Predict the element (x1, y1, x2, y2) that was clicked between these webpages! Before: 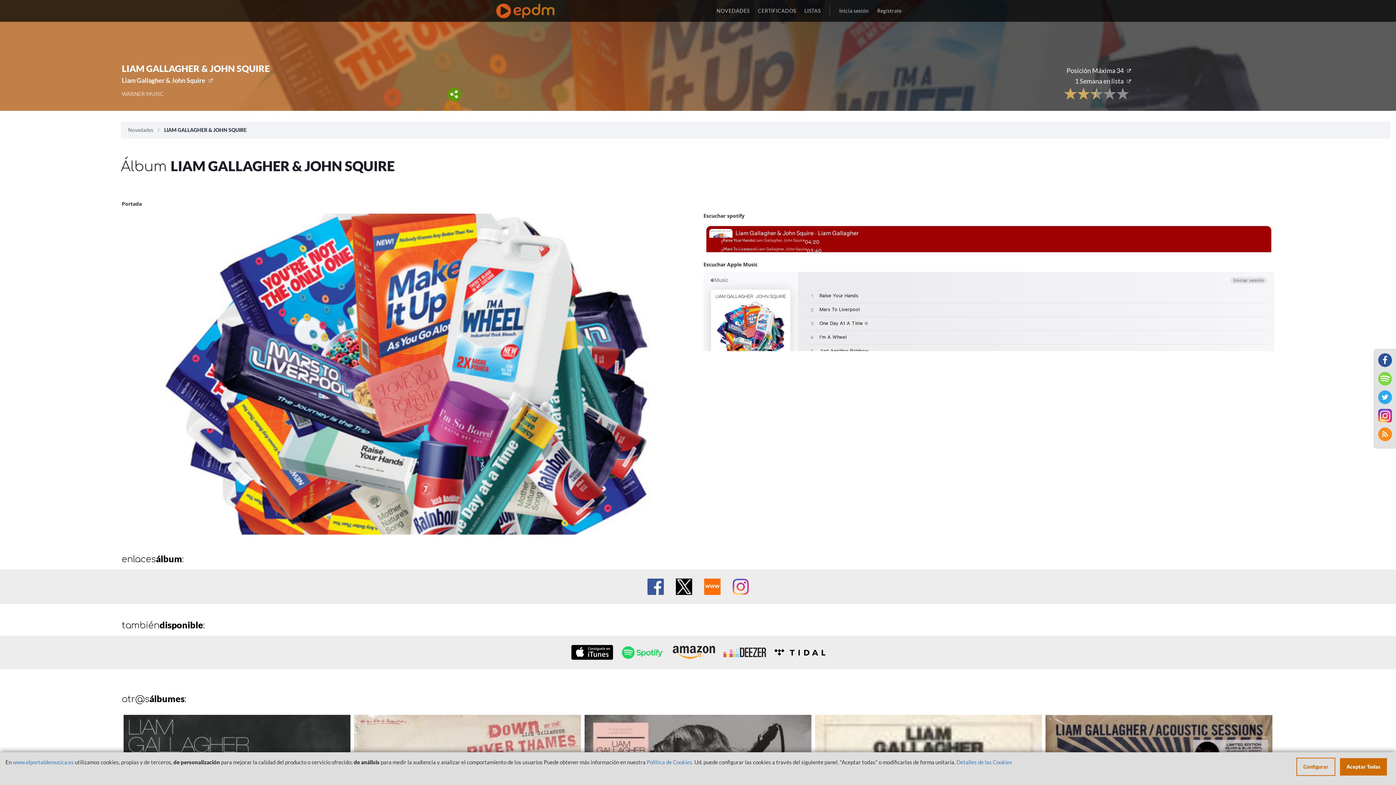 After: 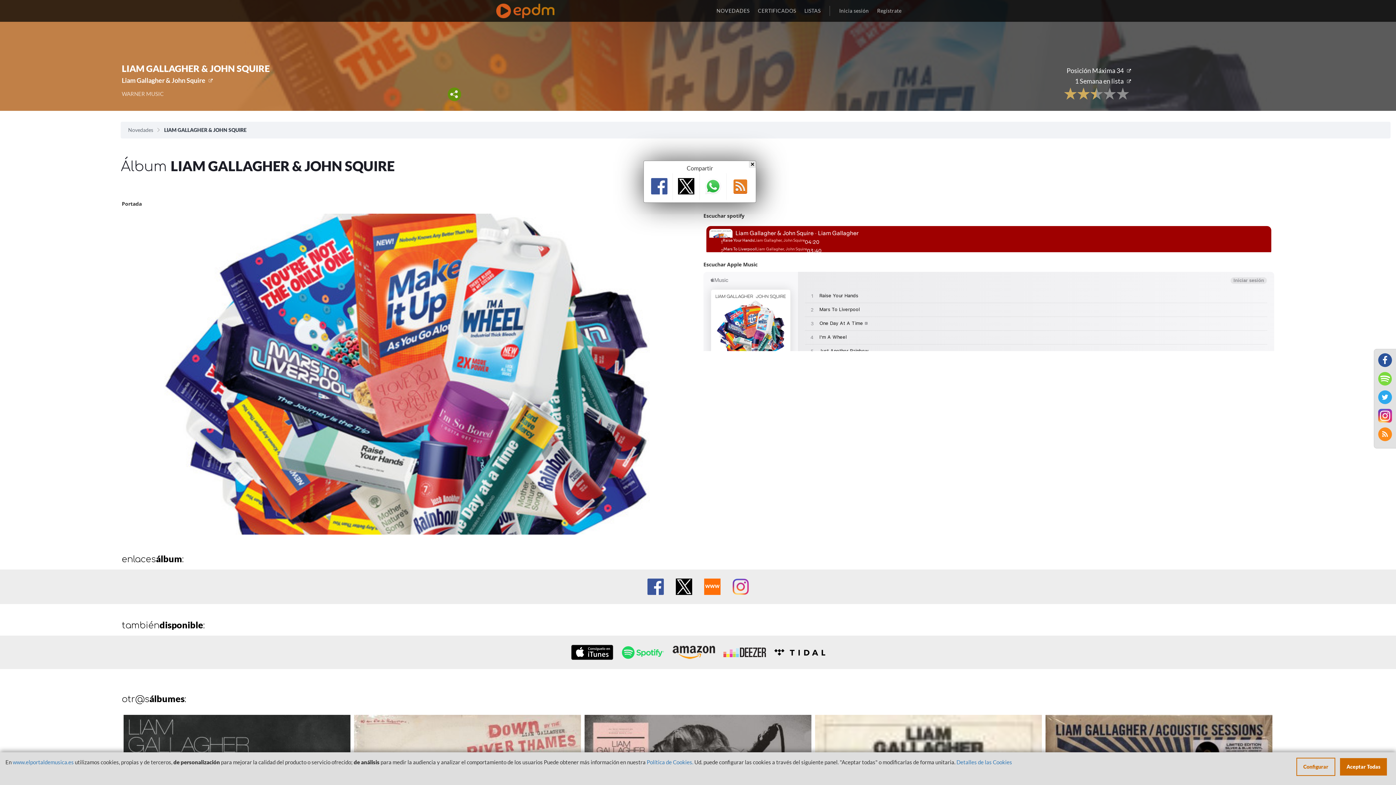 Action: bbox: (447, 88, 461, 96)